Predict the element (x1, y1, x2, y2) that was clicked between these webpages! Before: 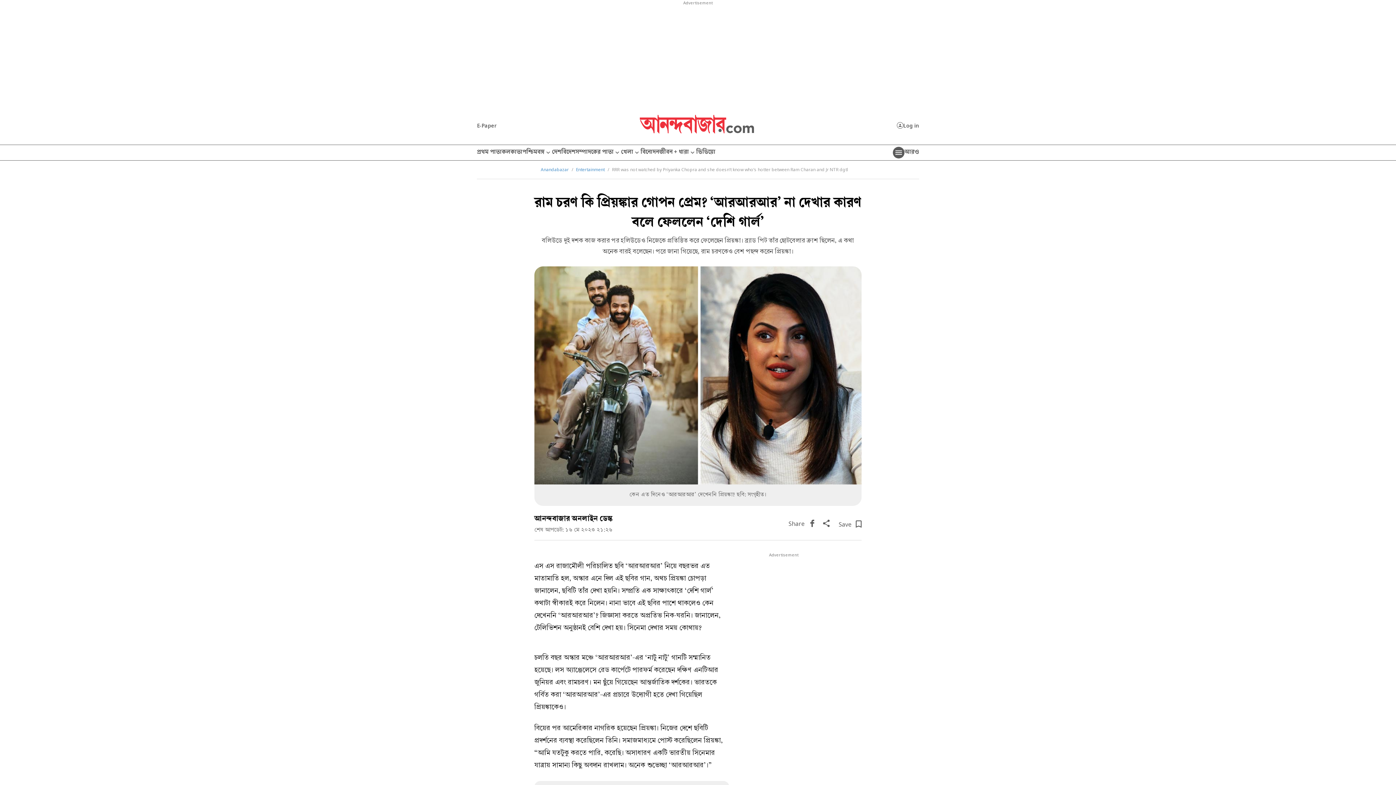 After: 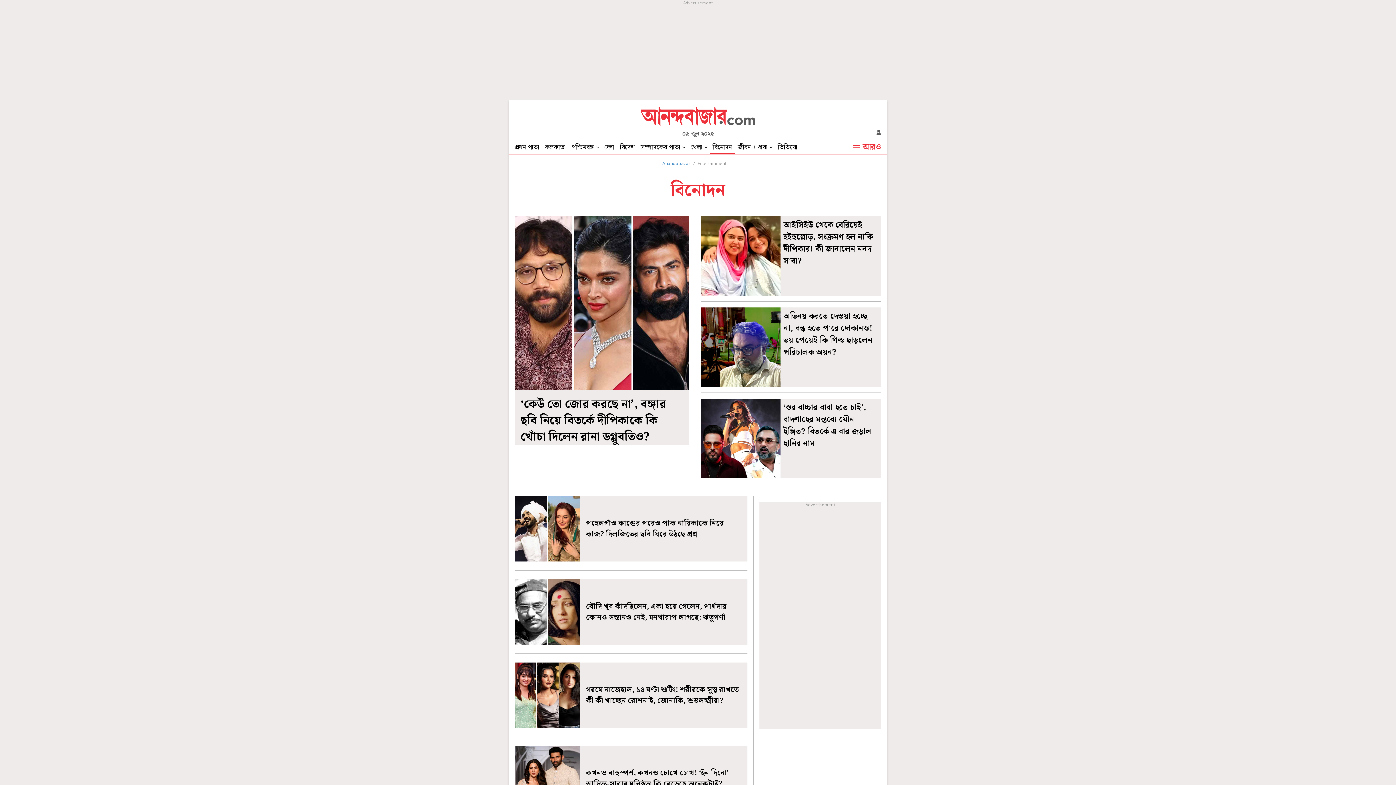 Action: label: Entertainment bbox: (576, 167, 604, 172)